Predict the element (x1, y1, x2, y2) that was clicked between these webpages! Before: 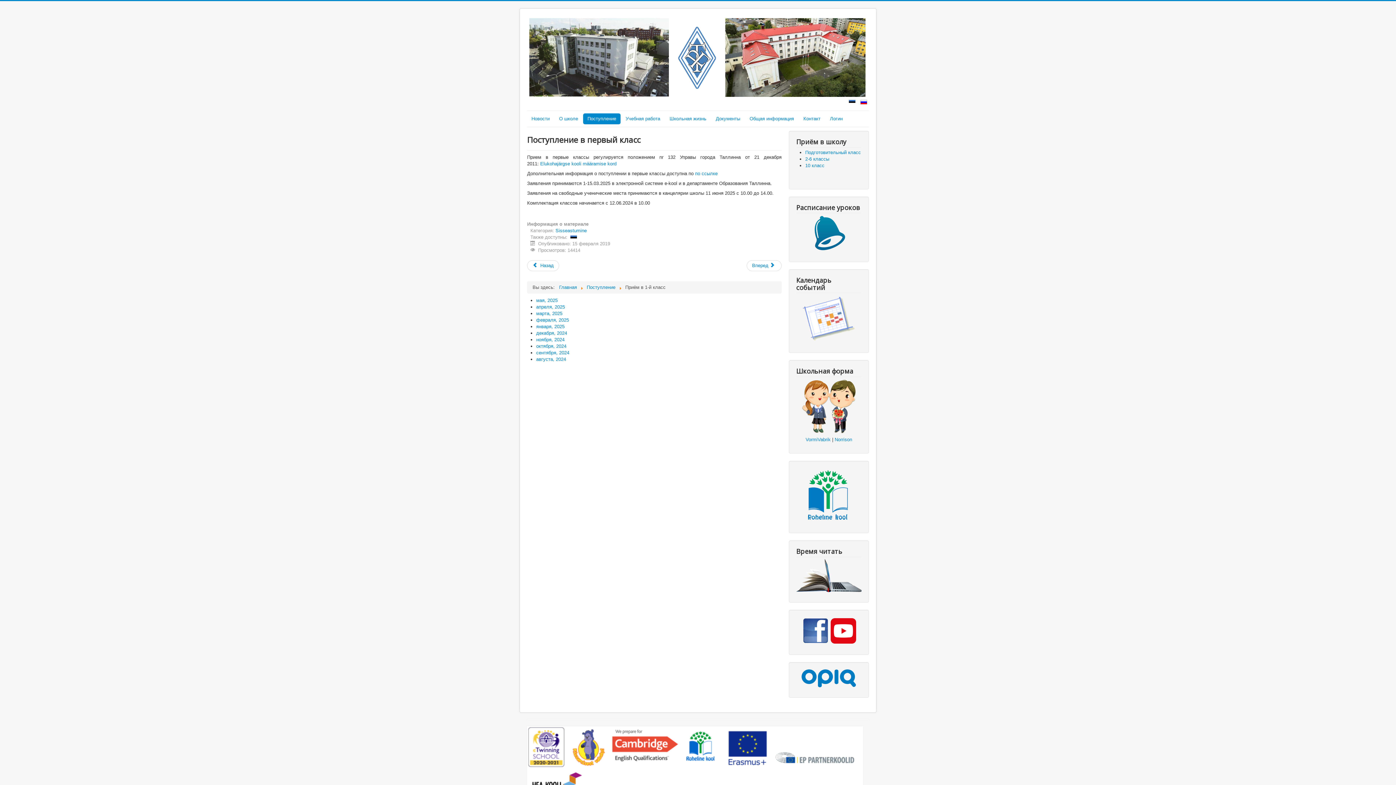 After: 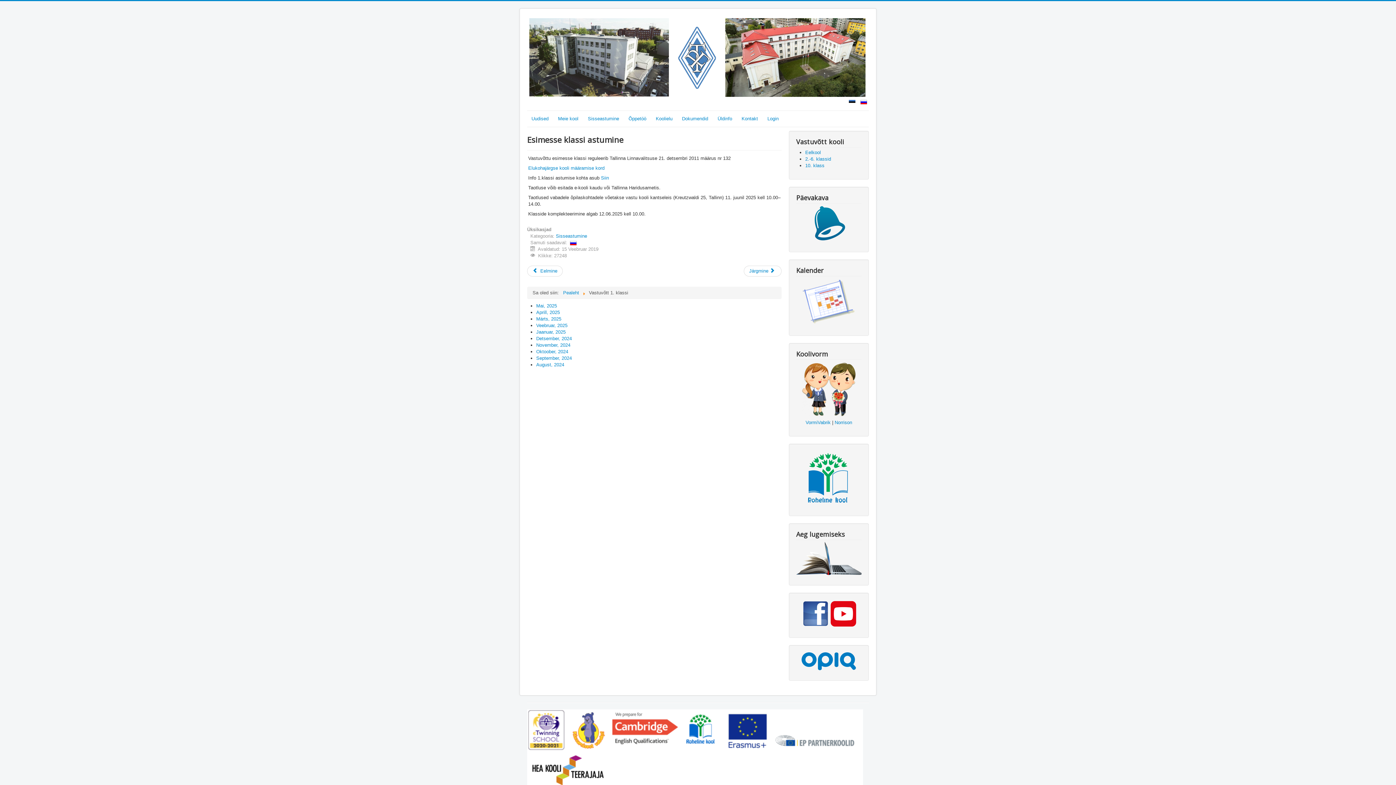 Action: bbox: (849, 99, 857, 104) label:  